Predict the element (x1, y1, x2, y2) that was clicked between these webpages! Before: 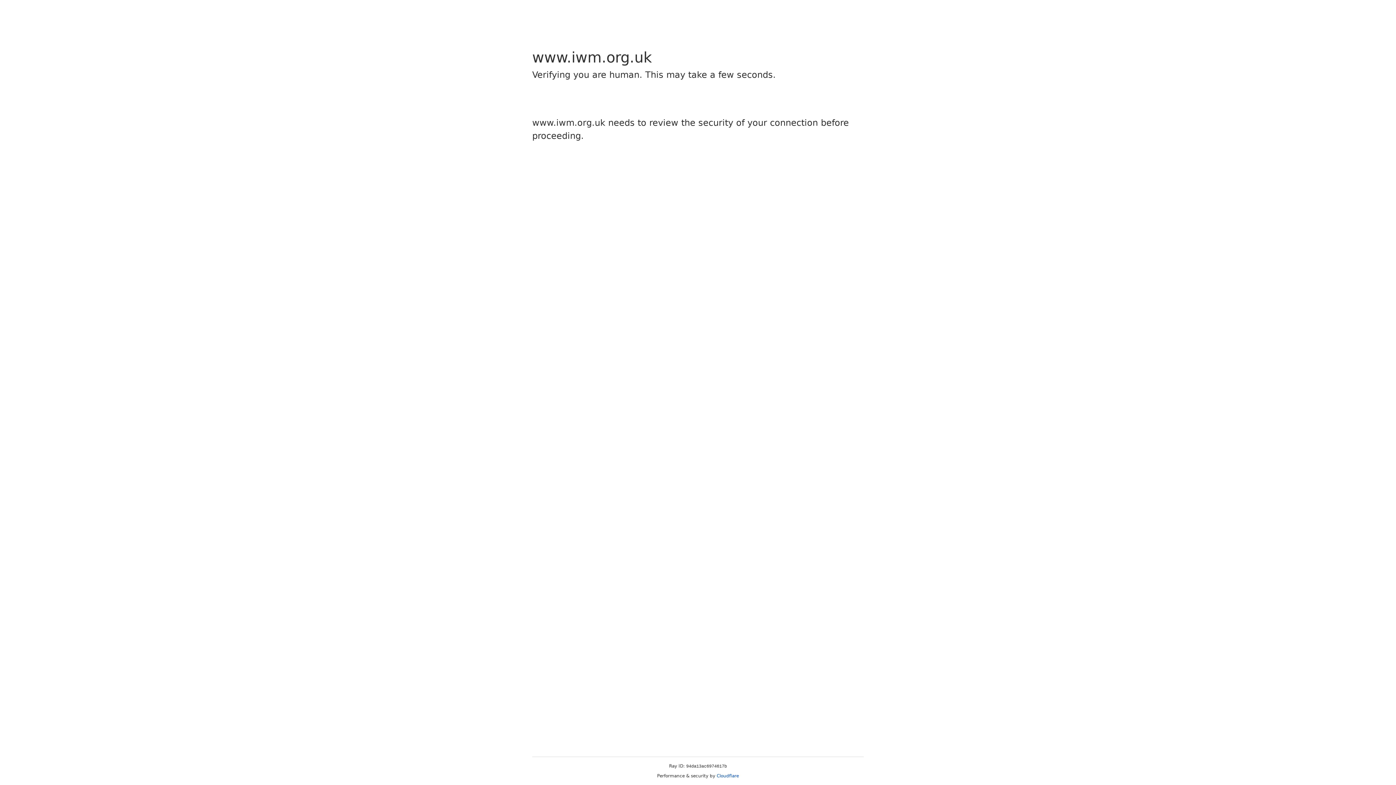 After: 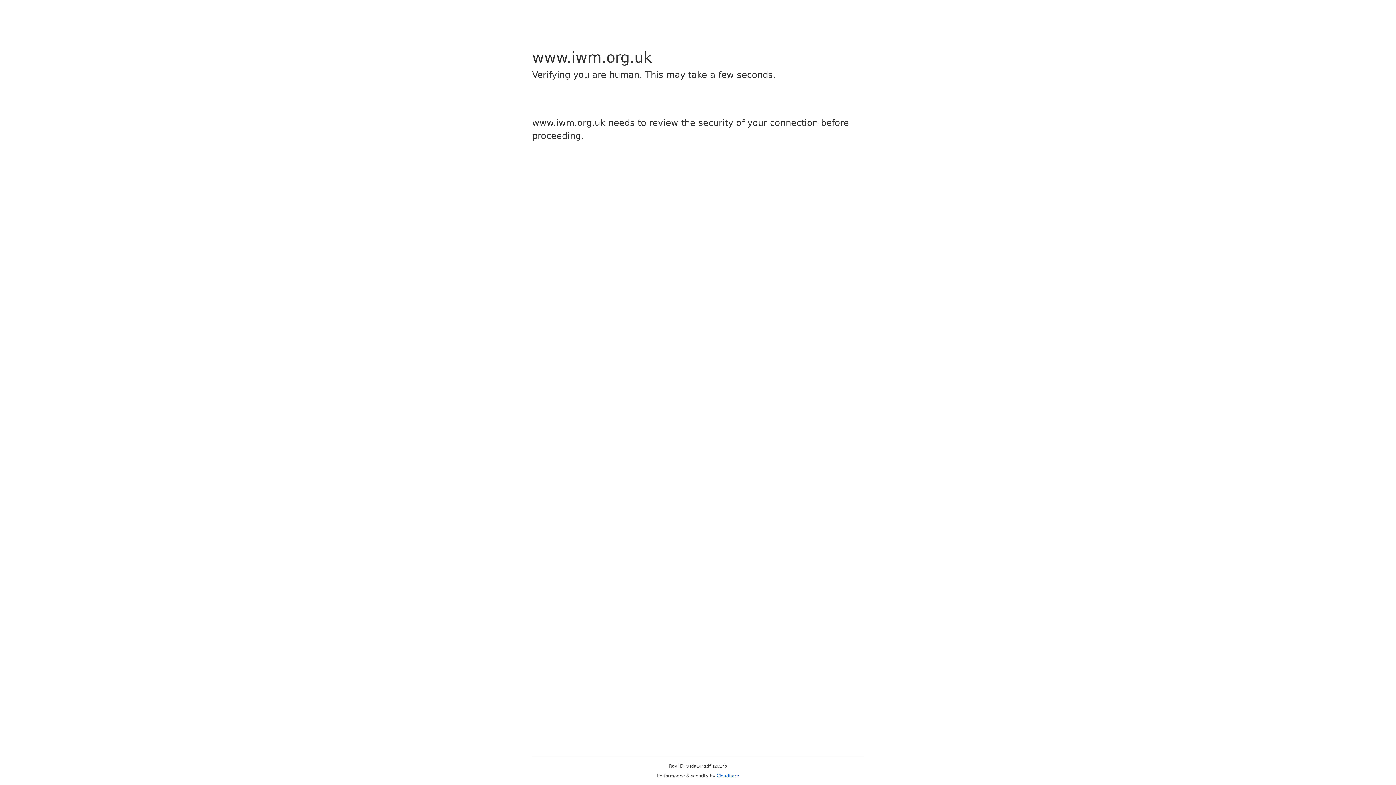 Action: bbox: (716, 773, 739, 778) label: Cloudflare